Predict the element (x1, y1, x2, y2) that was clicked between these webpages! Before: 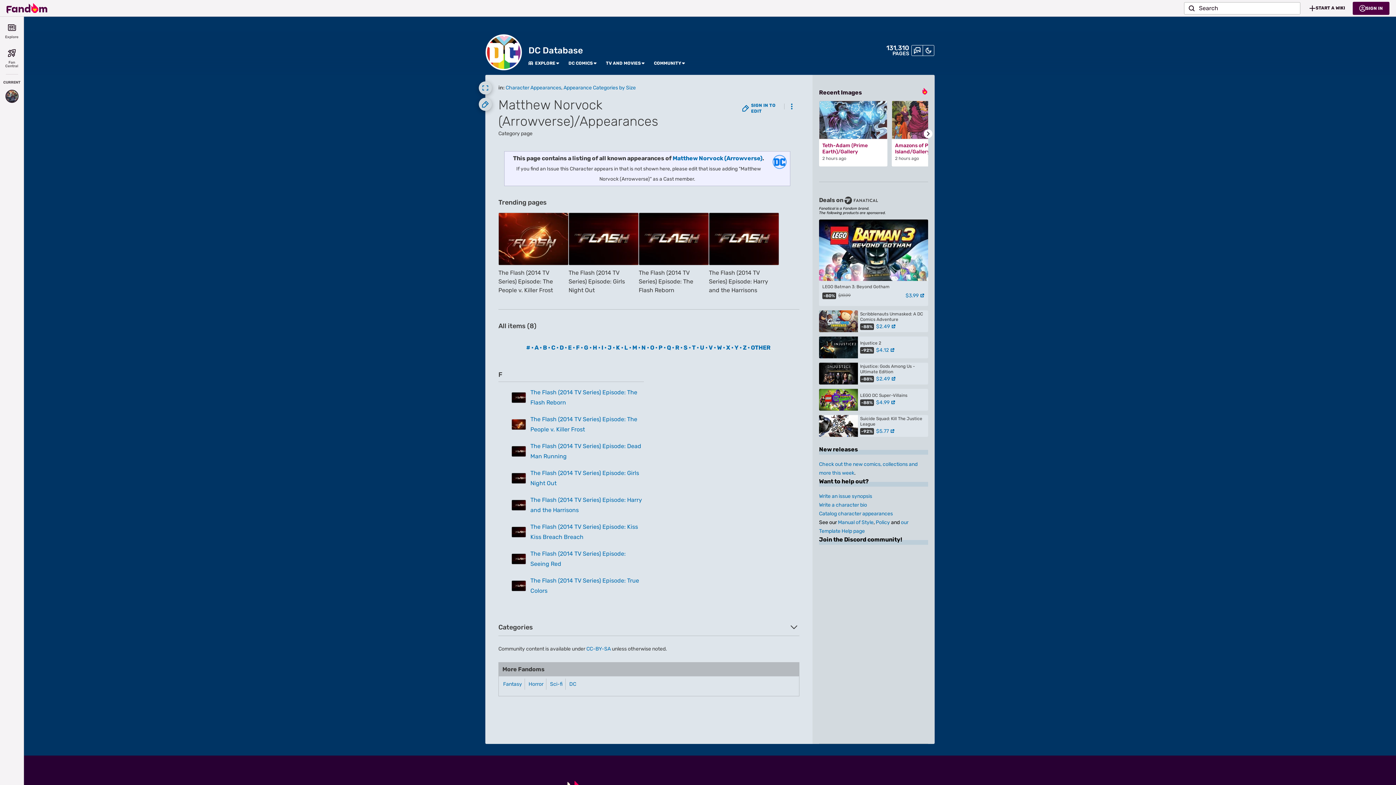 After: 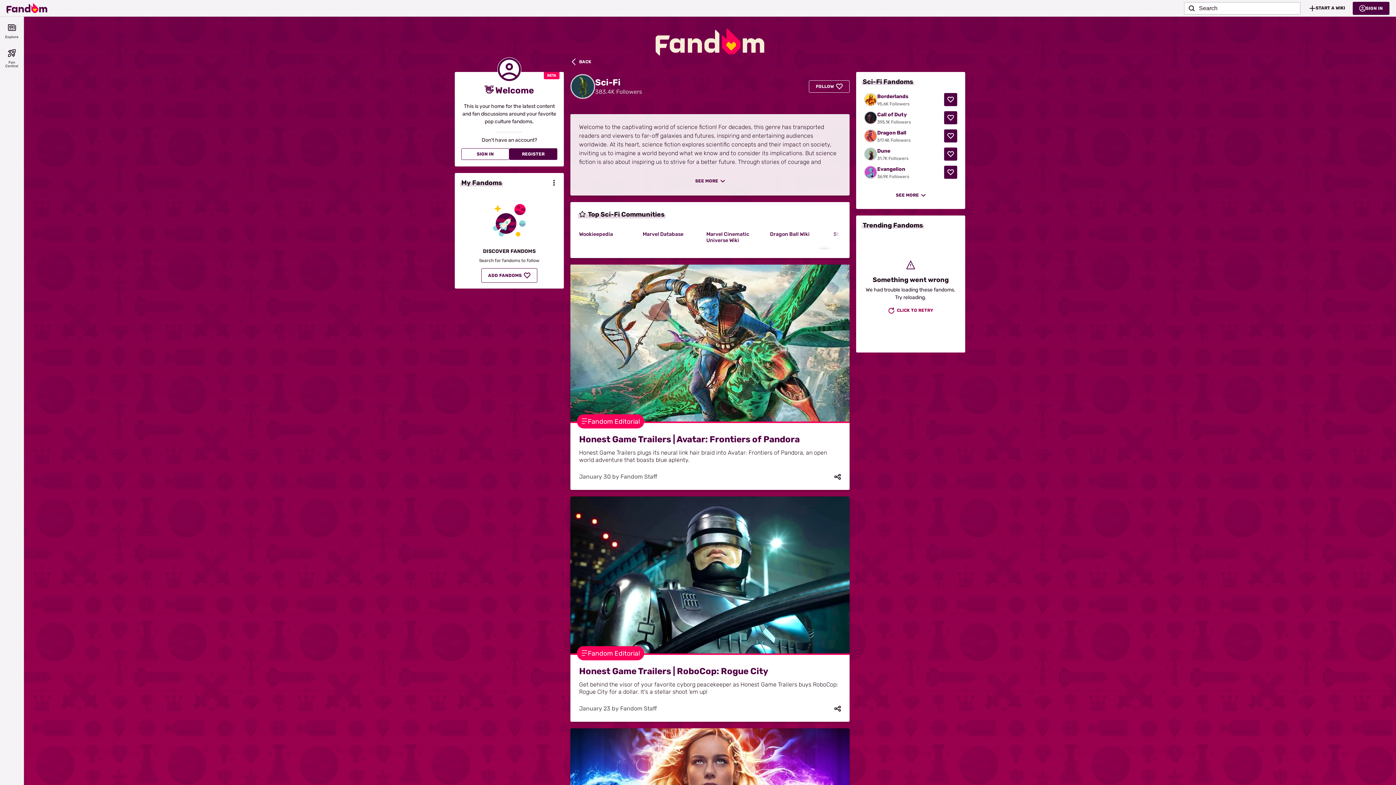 Action: bbox: (550, 681, 562, 687) label: Sci-fi